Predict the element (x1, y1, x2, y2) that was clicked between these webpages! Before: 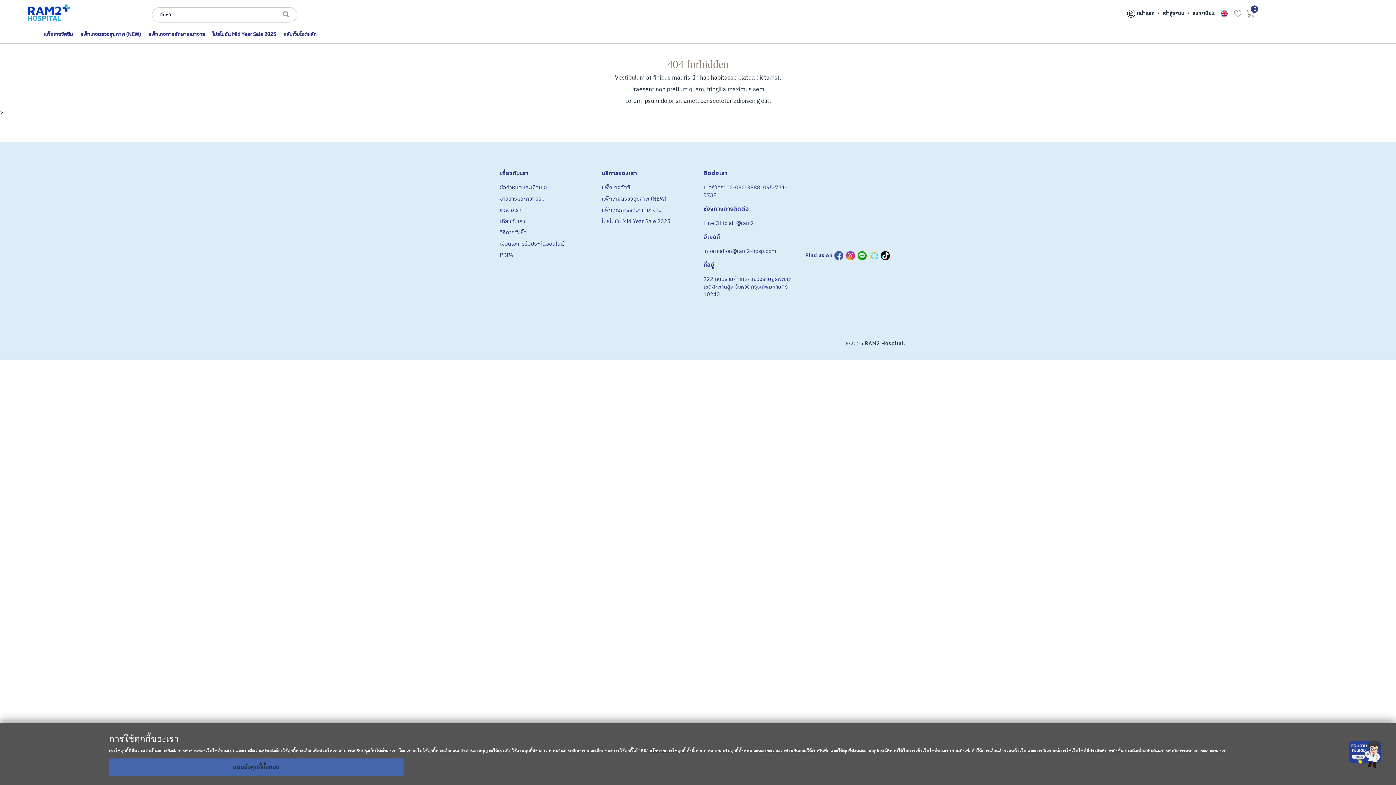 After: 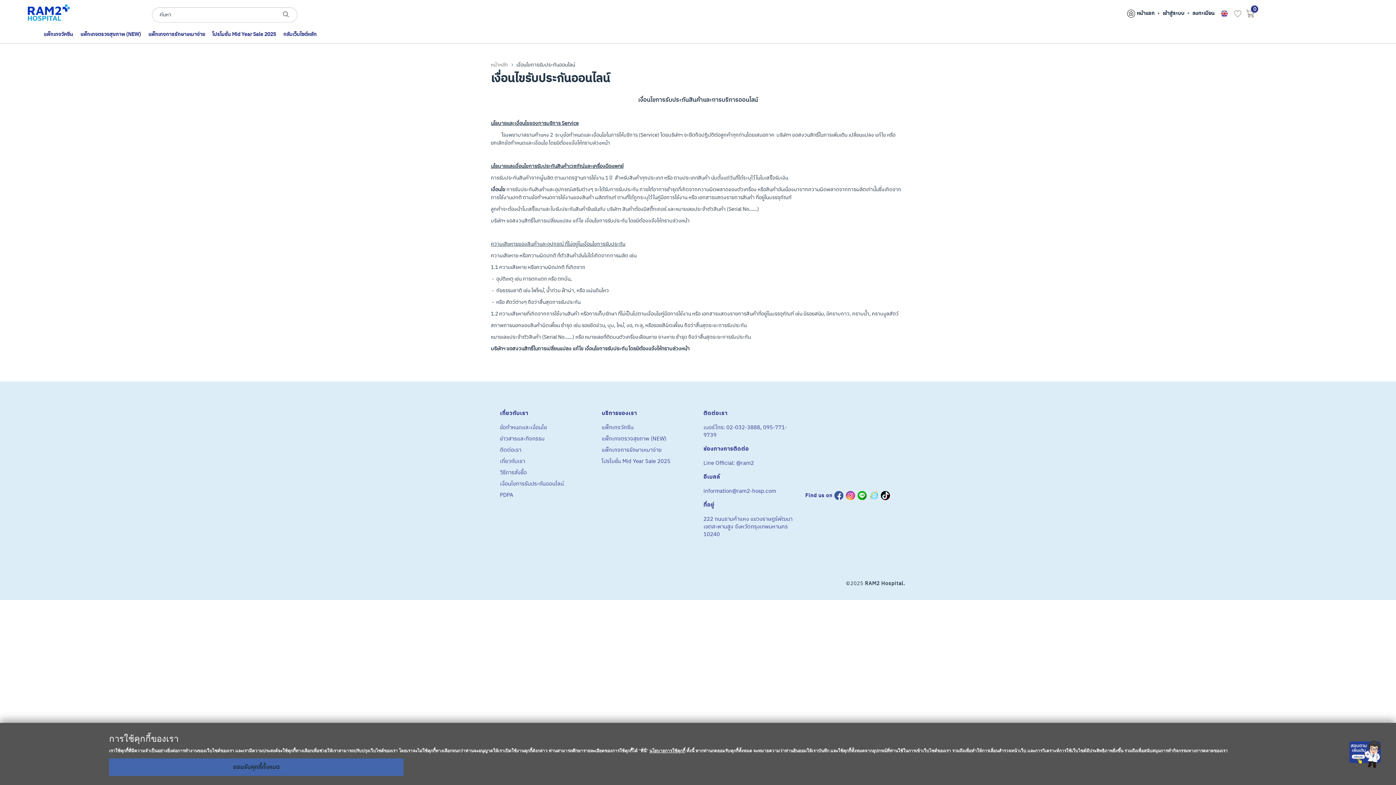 Action: bbox: (500, 241, 564, 246) label: เงื่อนไขการรับประกันออนไลน์